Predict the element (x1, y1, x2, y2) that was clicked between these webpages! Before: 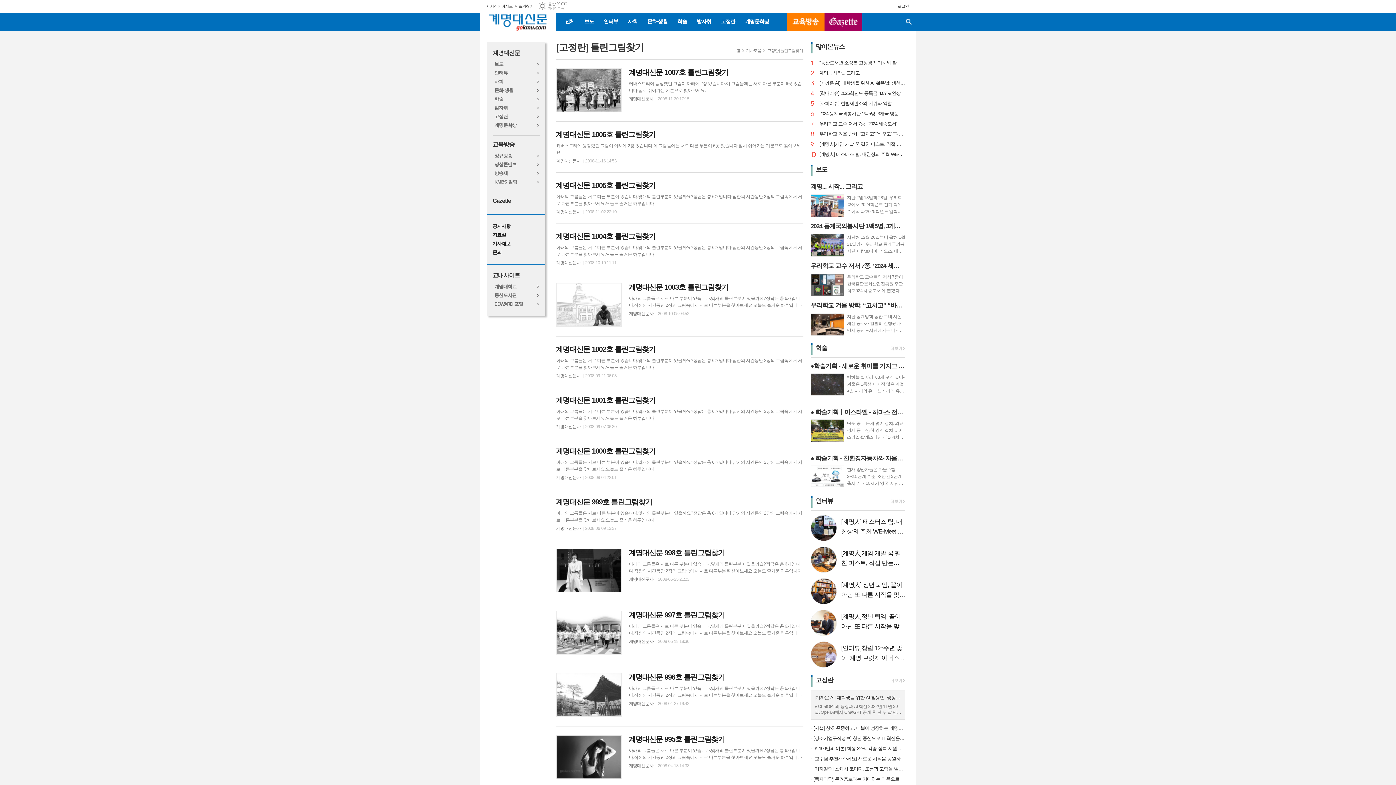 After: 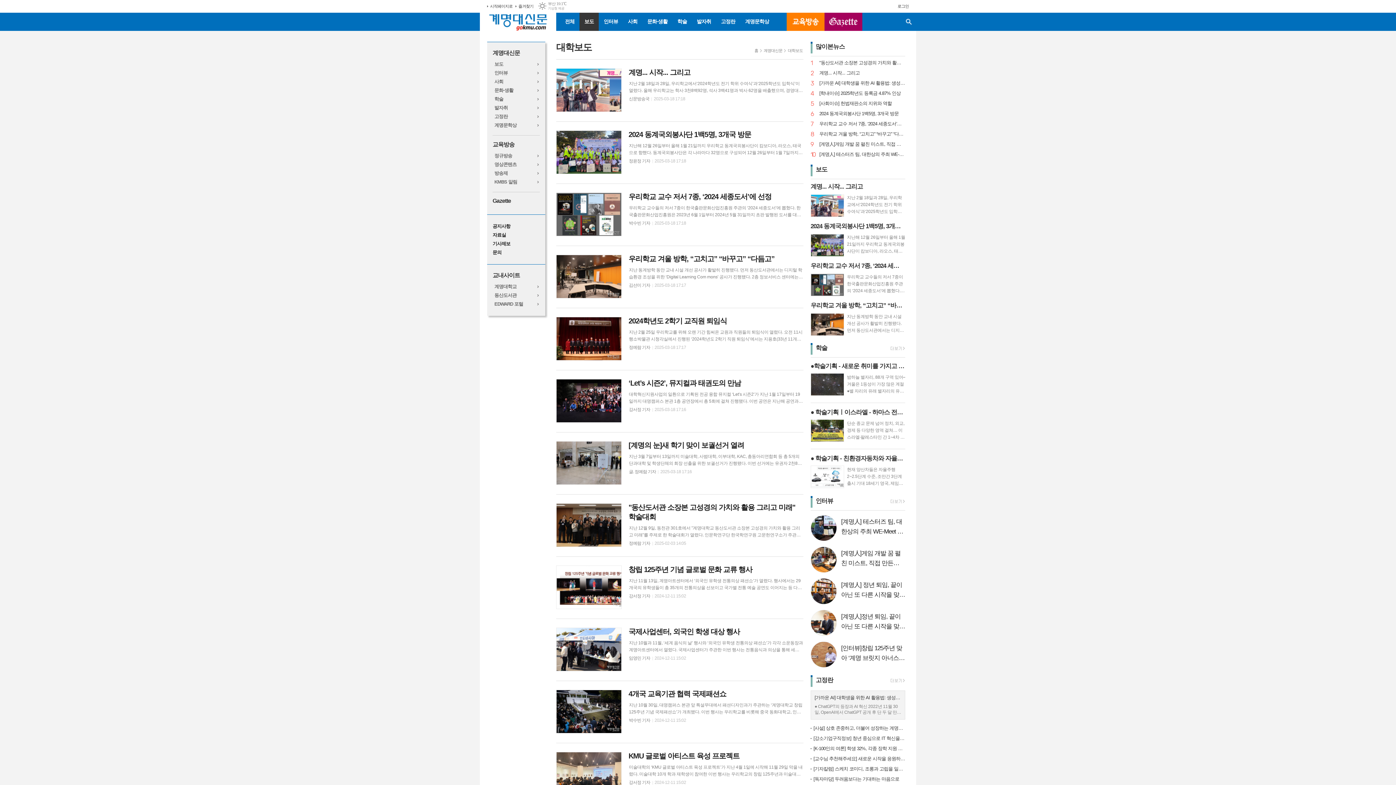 Action: label: 보도 bbox: (815, 166, 827, 173)